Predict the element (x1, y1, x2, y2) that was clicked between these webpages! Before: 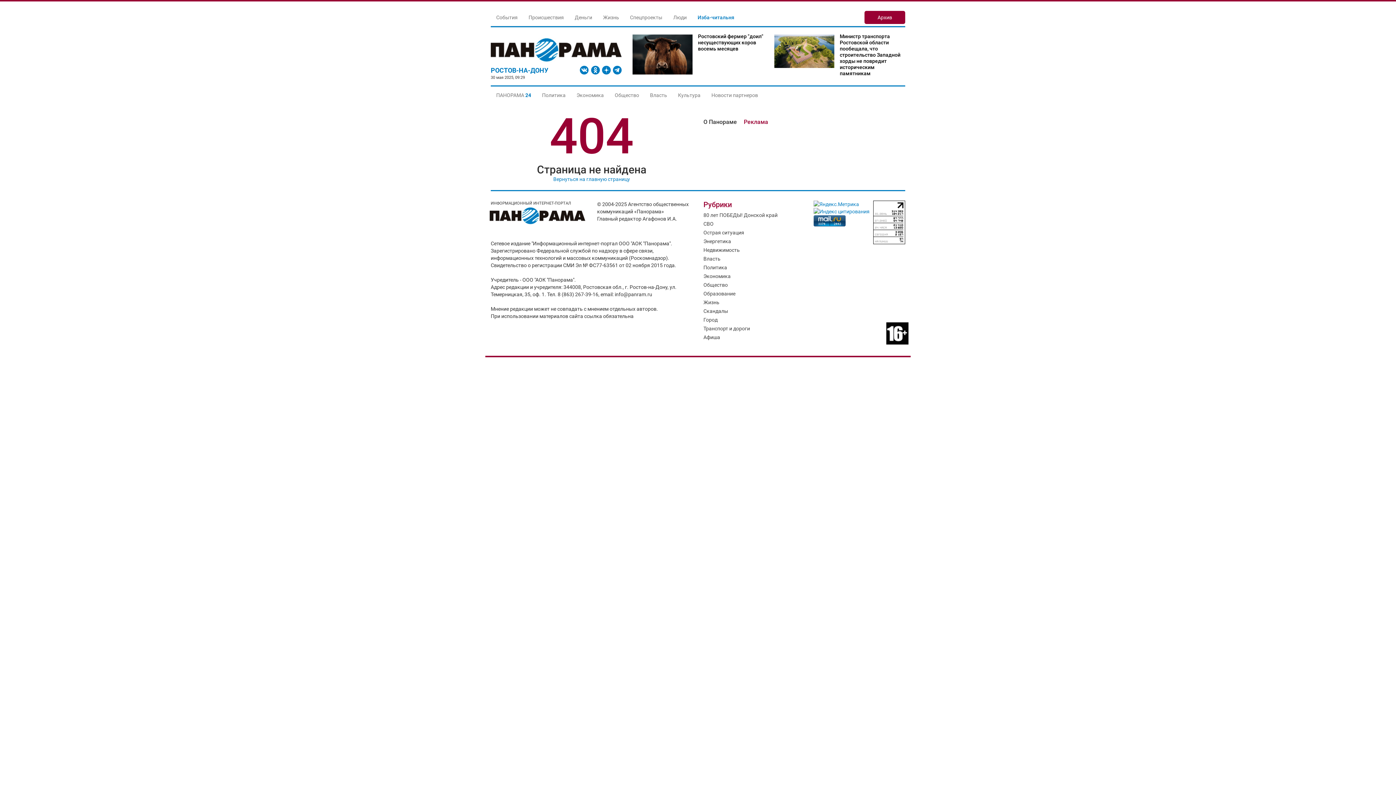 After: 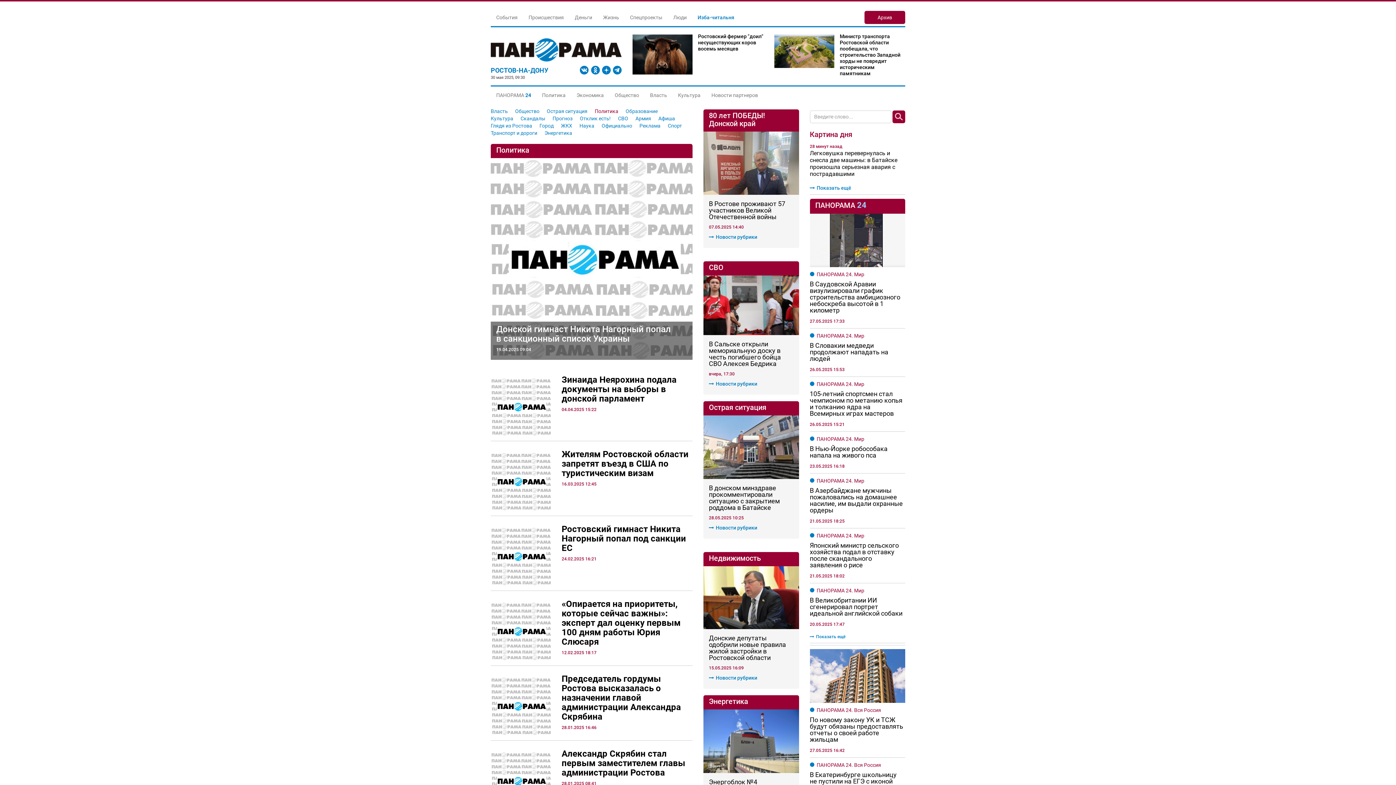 Action: label: Политика bbox: (536, 88, 571, 101)